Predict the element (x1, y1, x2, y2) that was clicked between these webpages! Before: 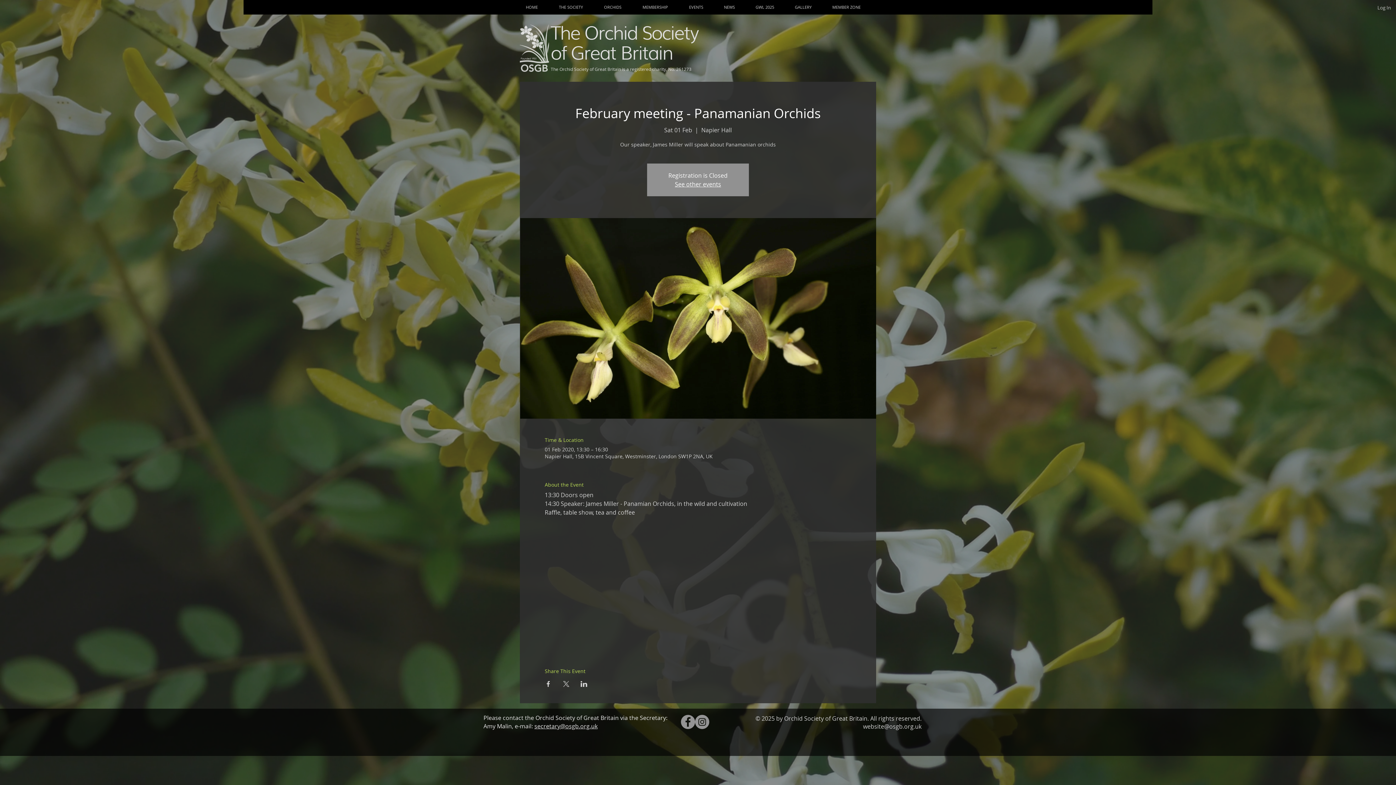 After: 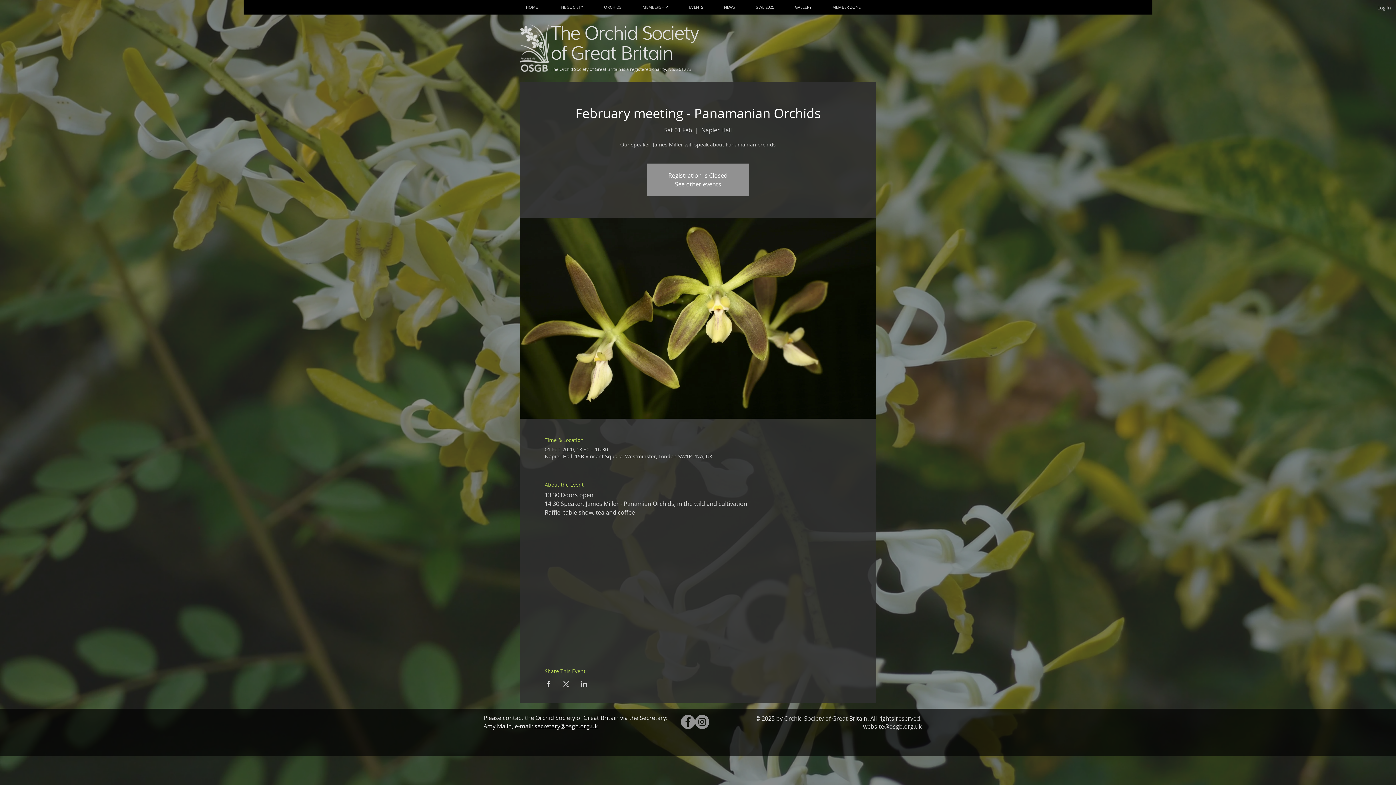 Action: label: secretary@osgb.org.uk bbox: (534, 722, 597, 730)